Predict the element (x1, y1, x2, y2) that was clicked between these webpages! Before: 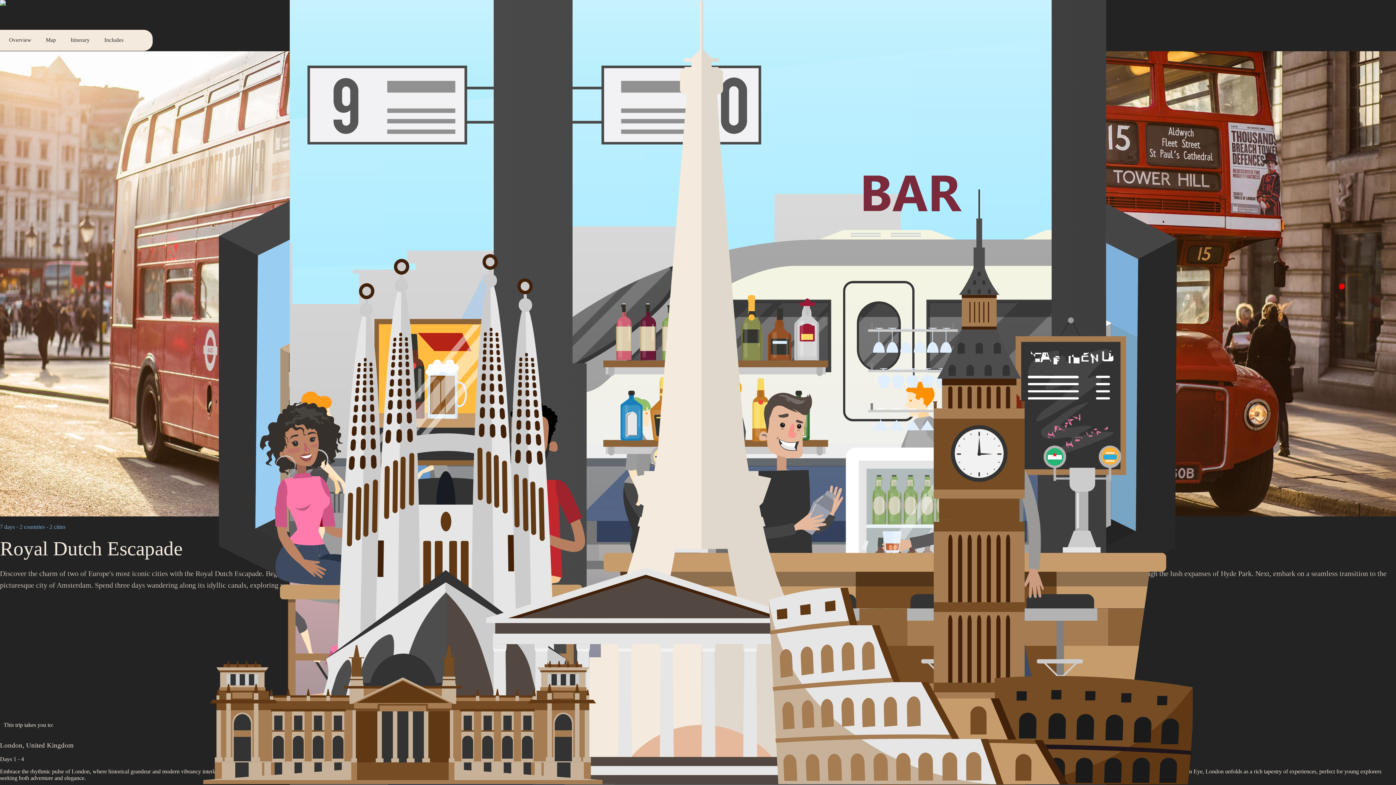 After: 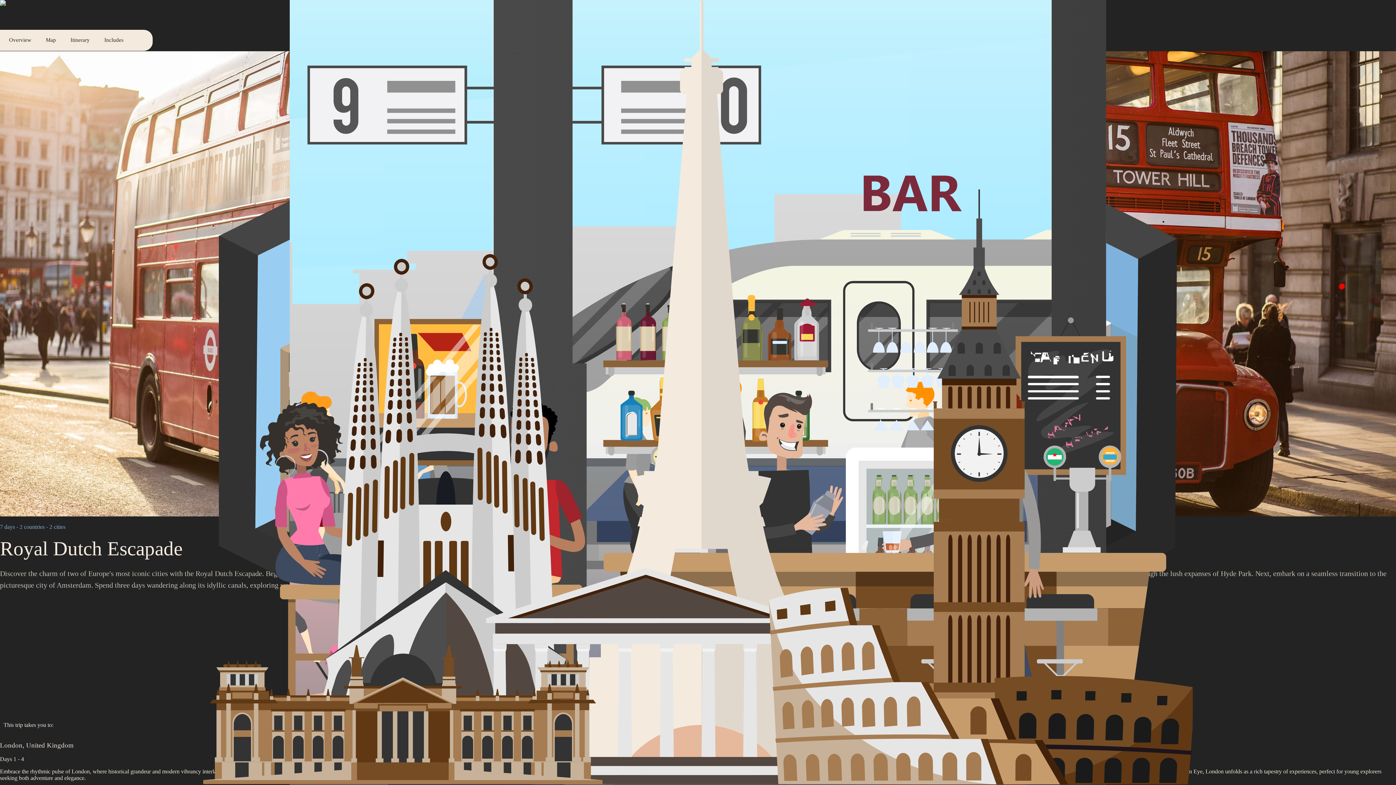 Action: label: Overview bbox: (9, 29, 38, 48)